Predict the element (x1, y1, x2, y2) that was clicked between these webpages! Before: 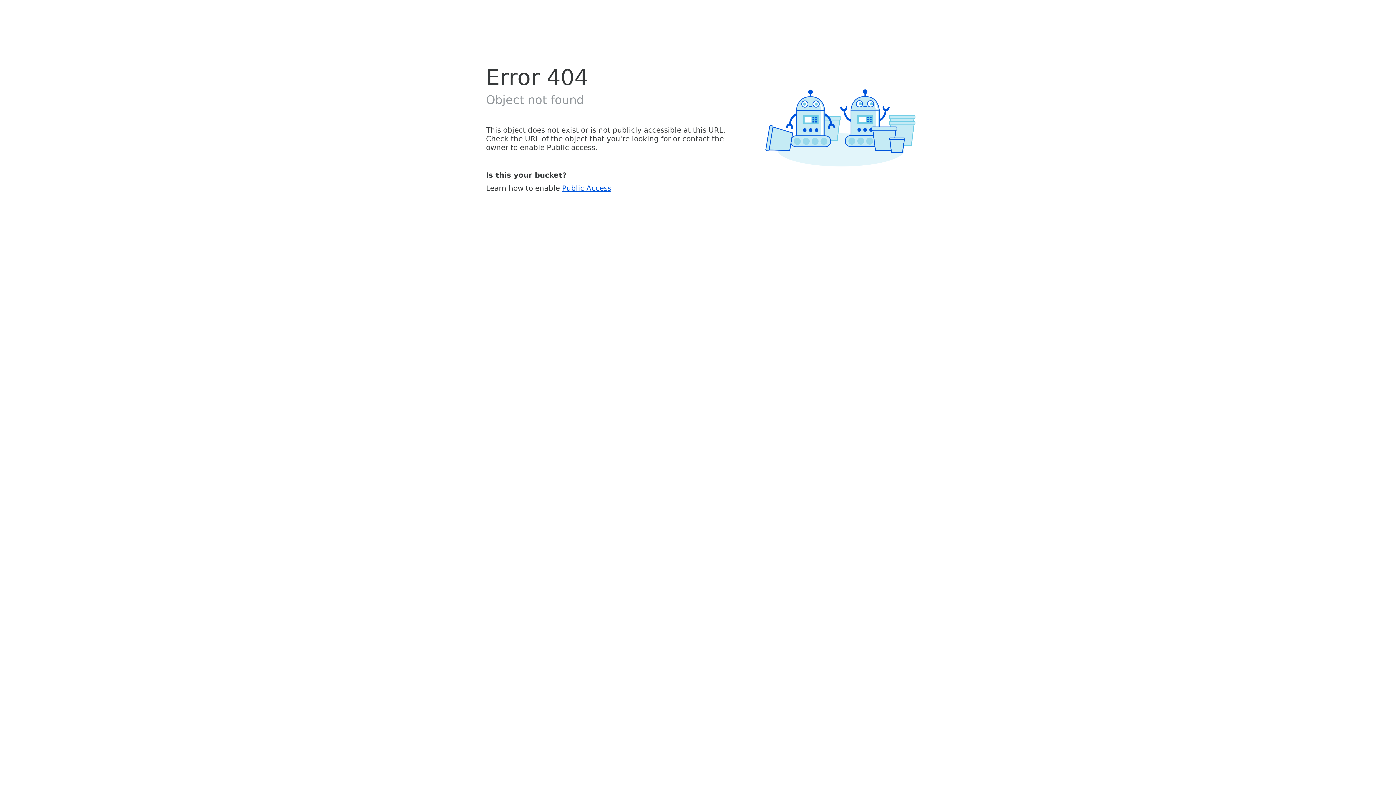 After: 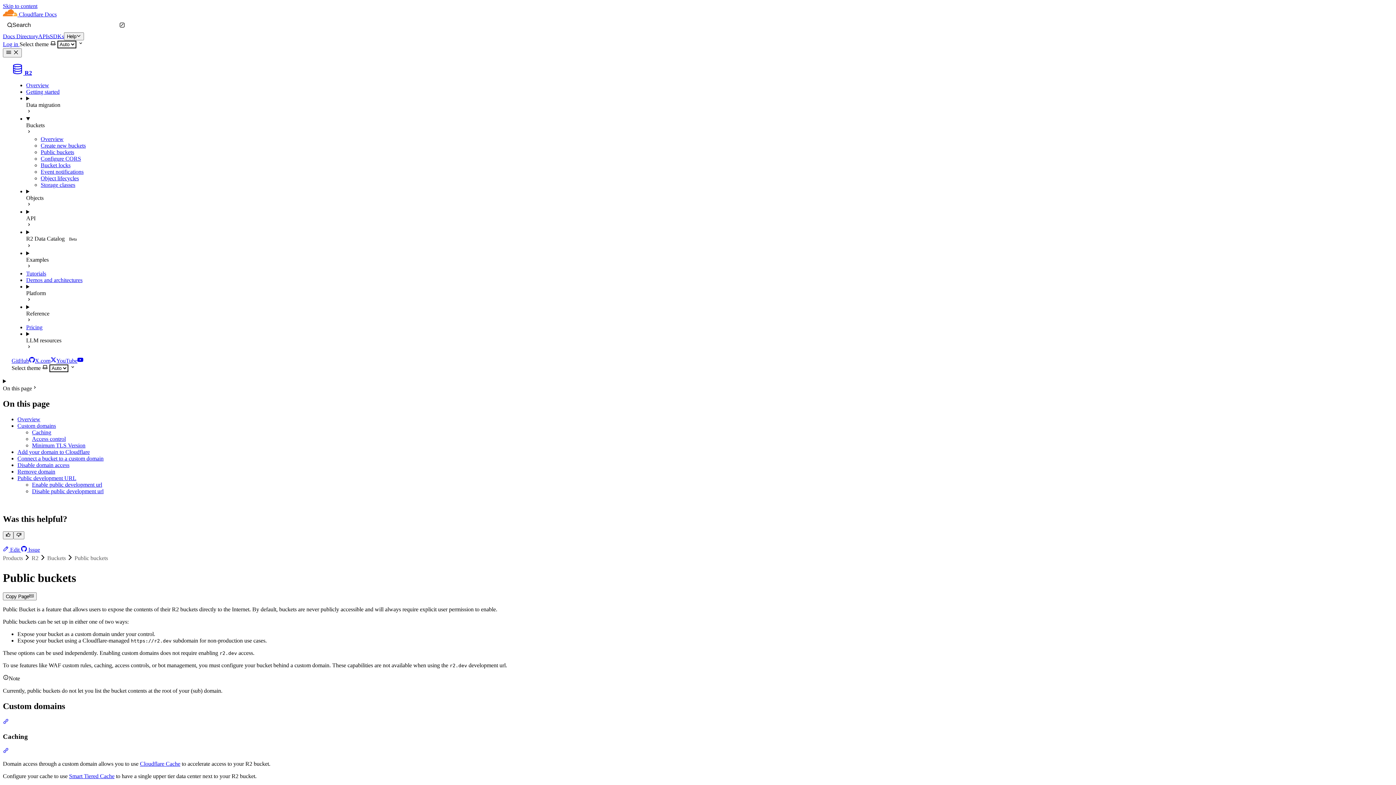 Action: bbox: (562, 183, 611, 192) label: Public Access